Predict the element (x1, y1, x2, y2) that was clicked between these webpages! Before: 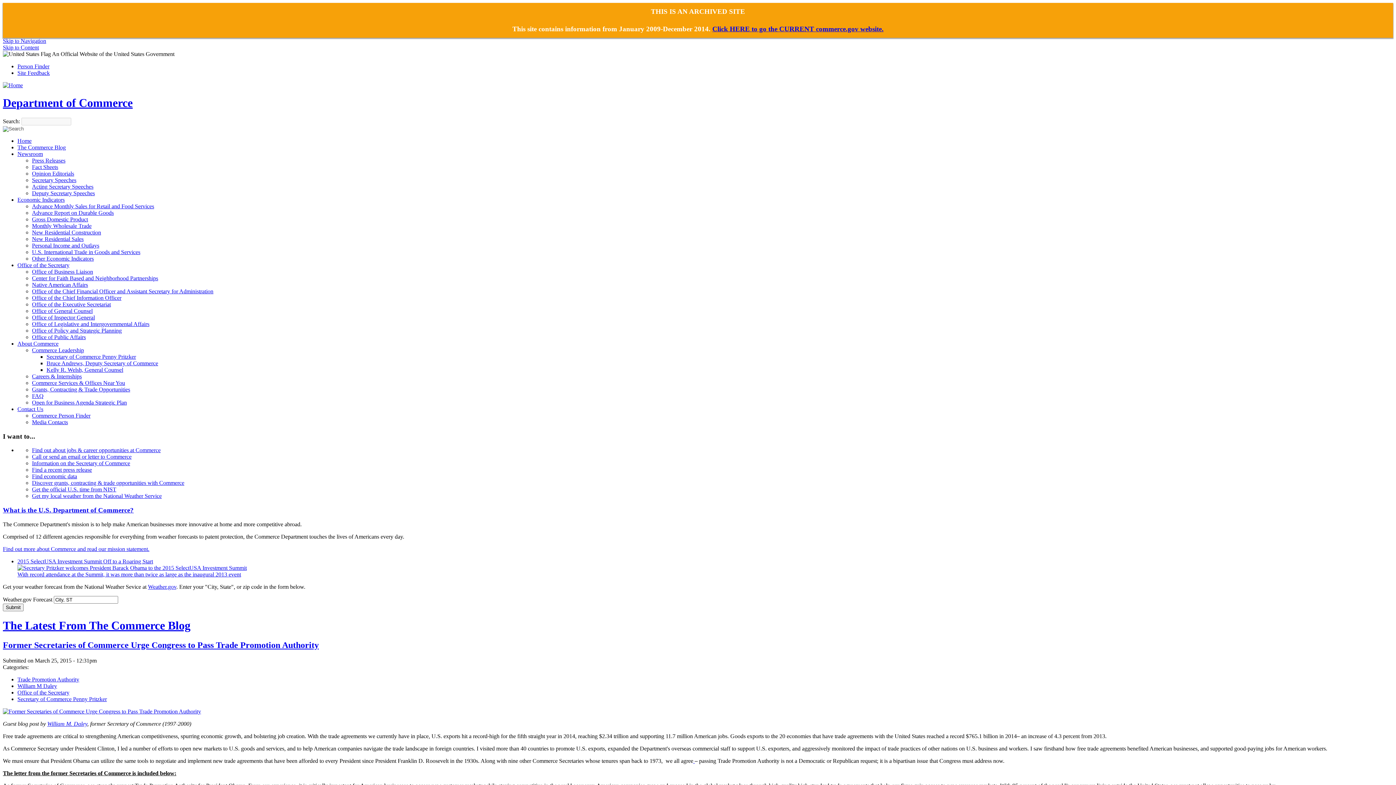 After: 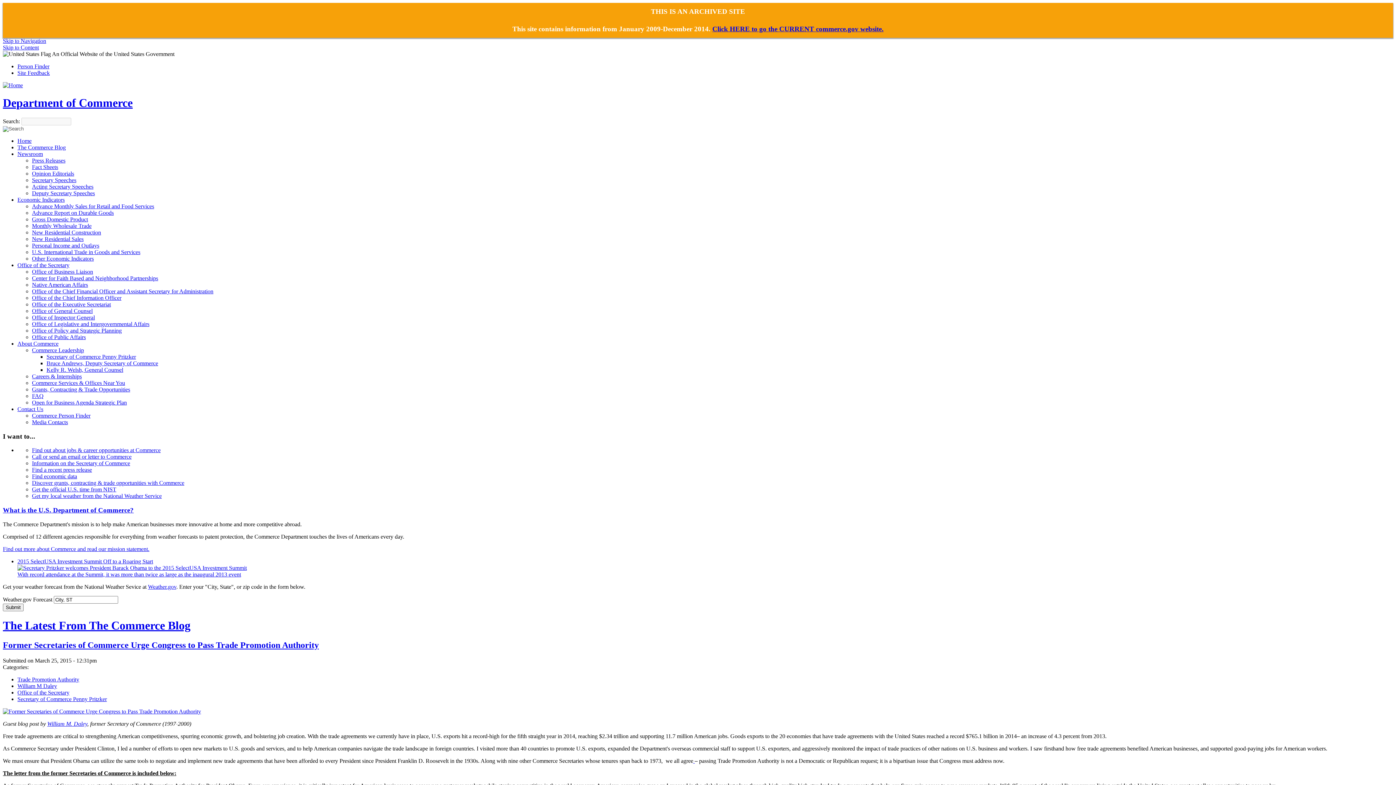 Action: label: Office of Legislative and Intergovernmental Affairs bbox: (32, 321, 149, 327)